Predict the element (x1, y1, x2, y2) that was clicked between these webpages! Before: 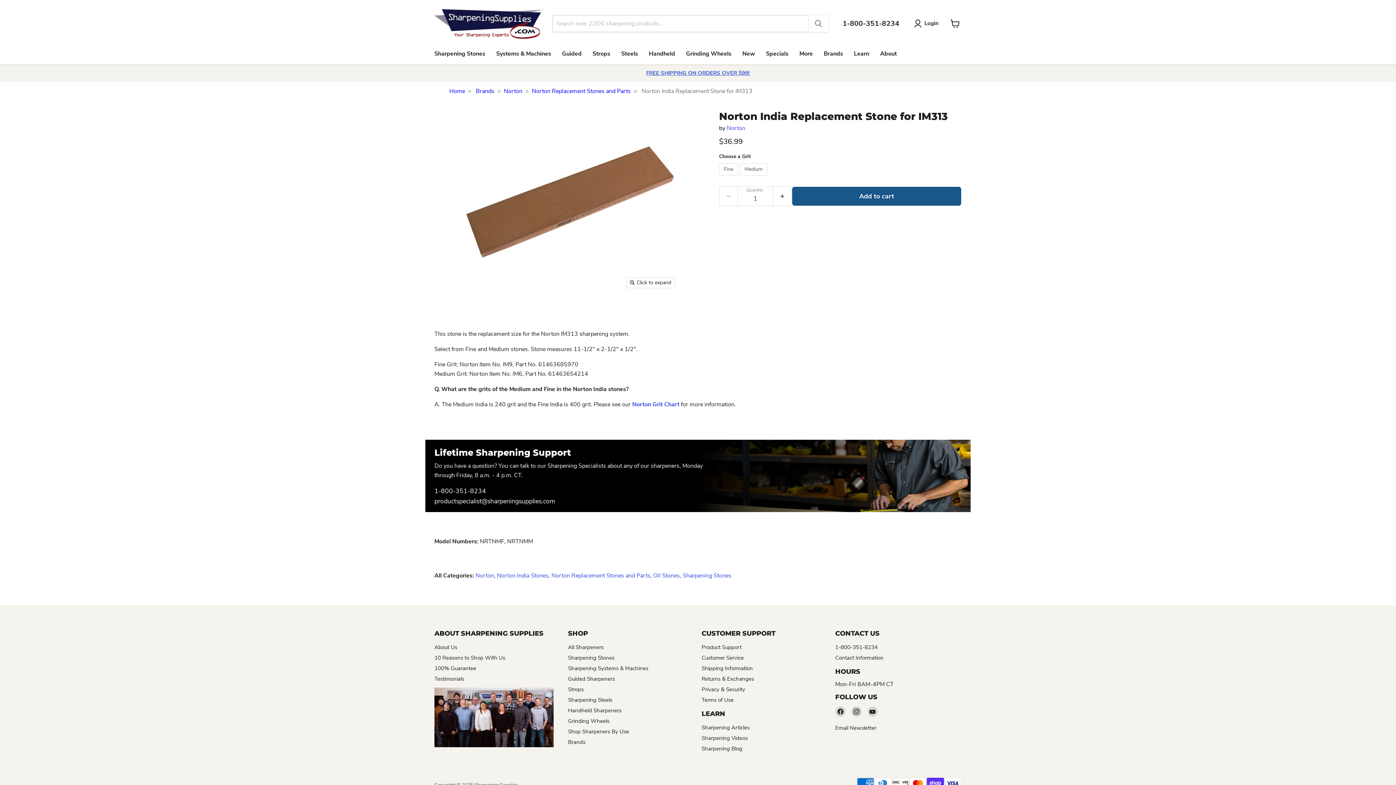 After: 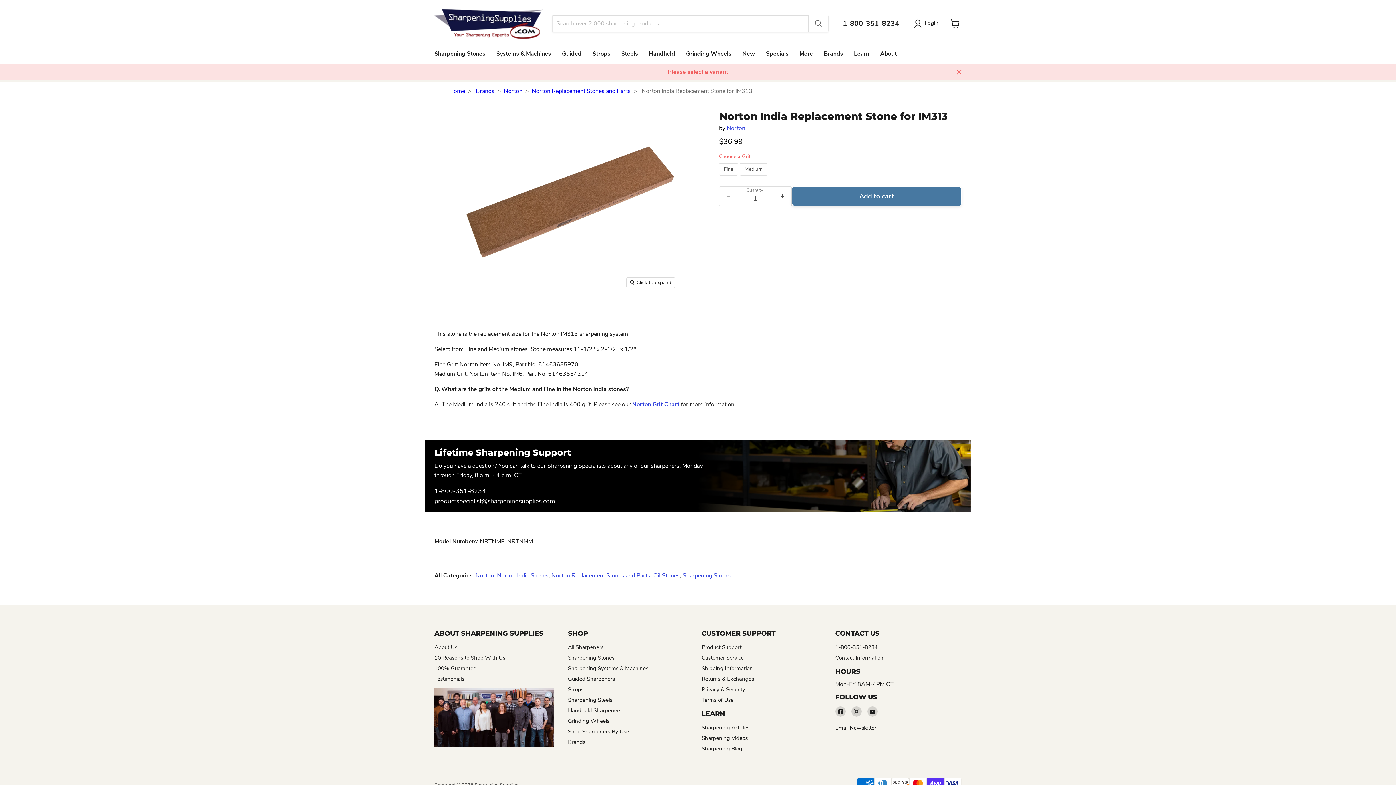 Action: label: Add to cart bbox: (792, 186, 961, 206)